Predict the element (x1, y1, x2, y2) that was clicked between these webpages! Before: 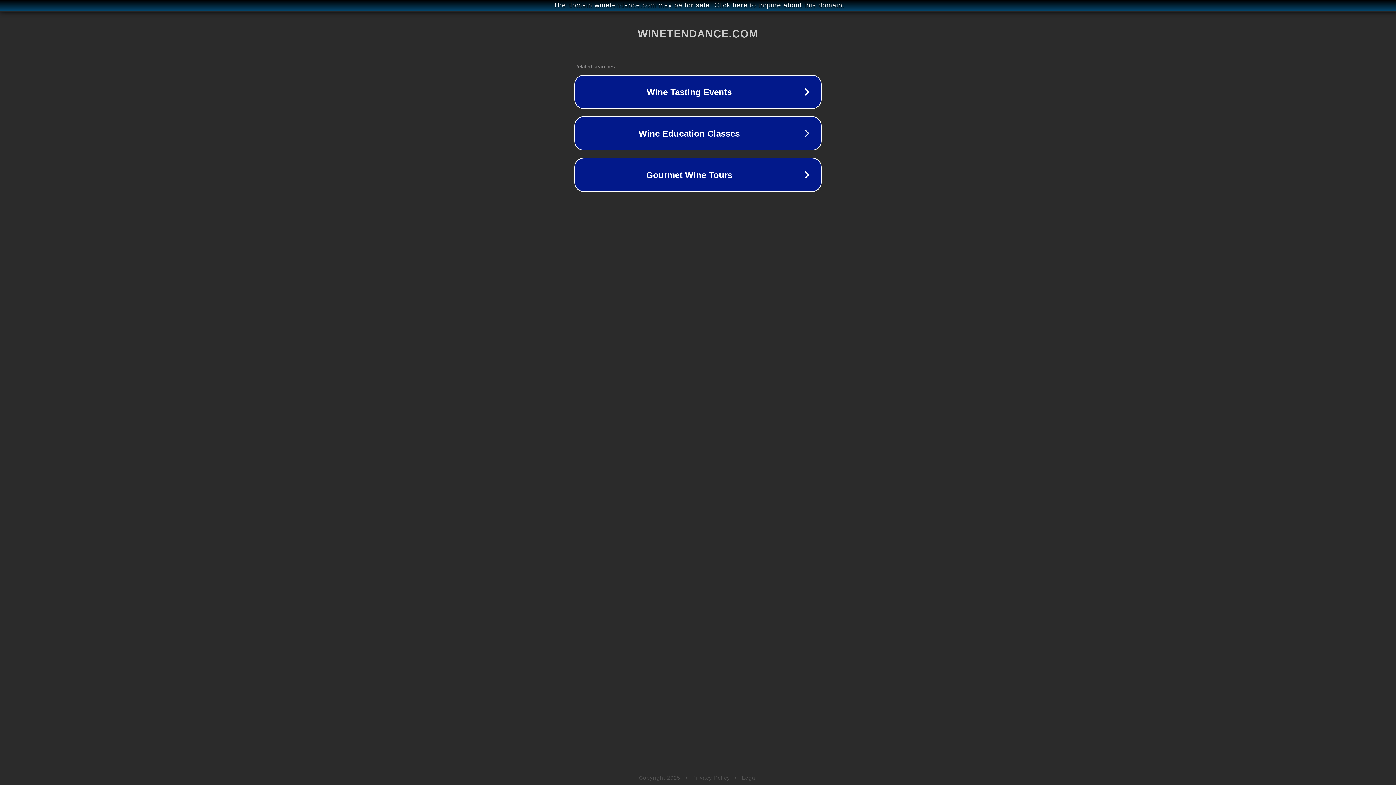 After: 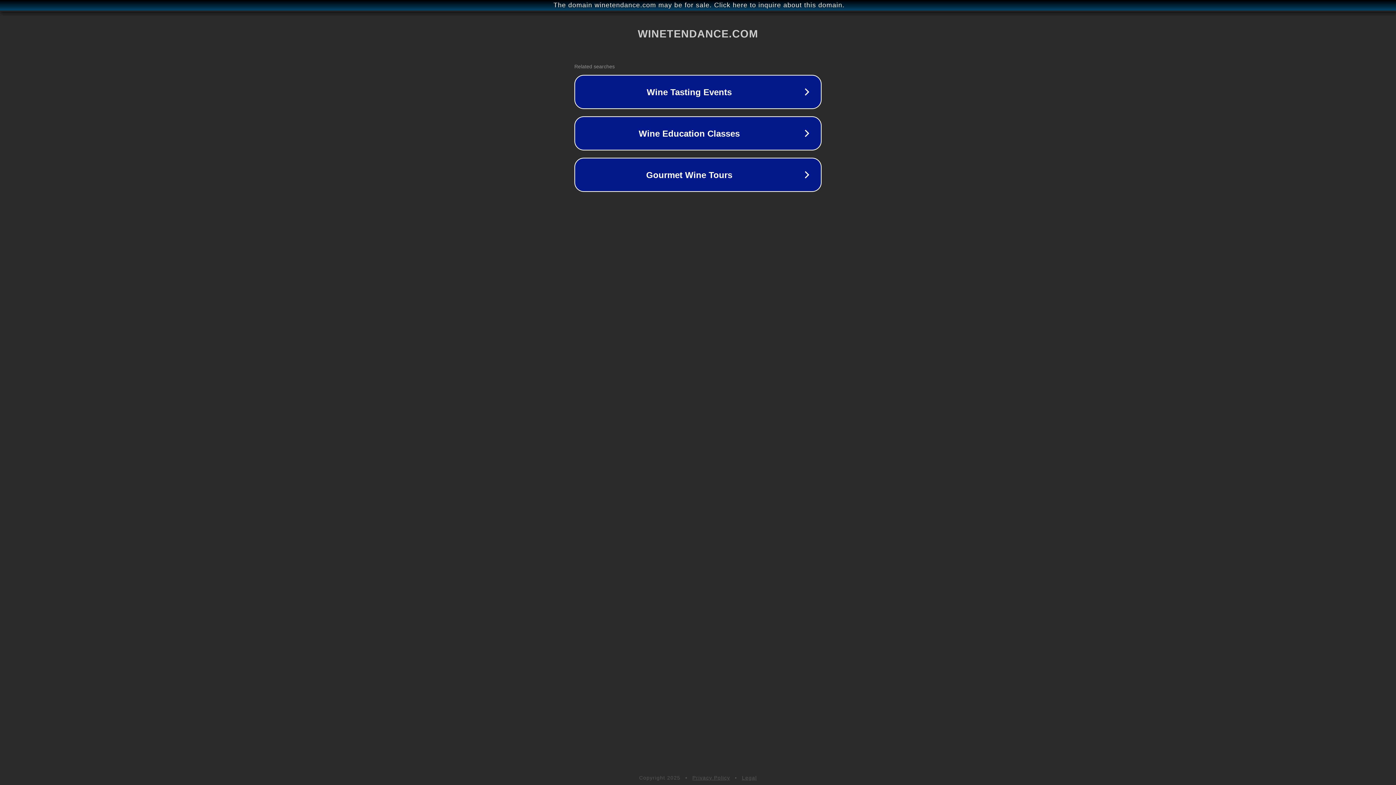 Action: label: Legal bbox: (742, 775, 757, 781)